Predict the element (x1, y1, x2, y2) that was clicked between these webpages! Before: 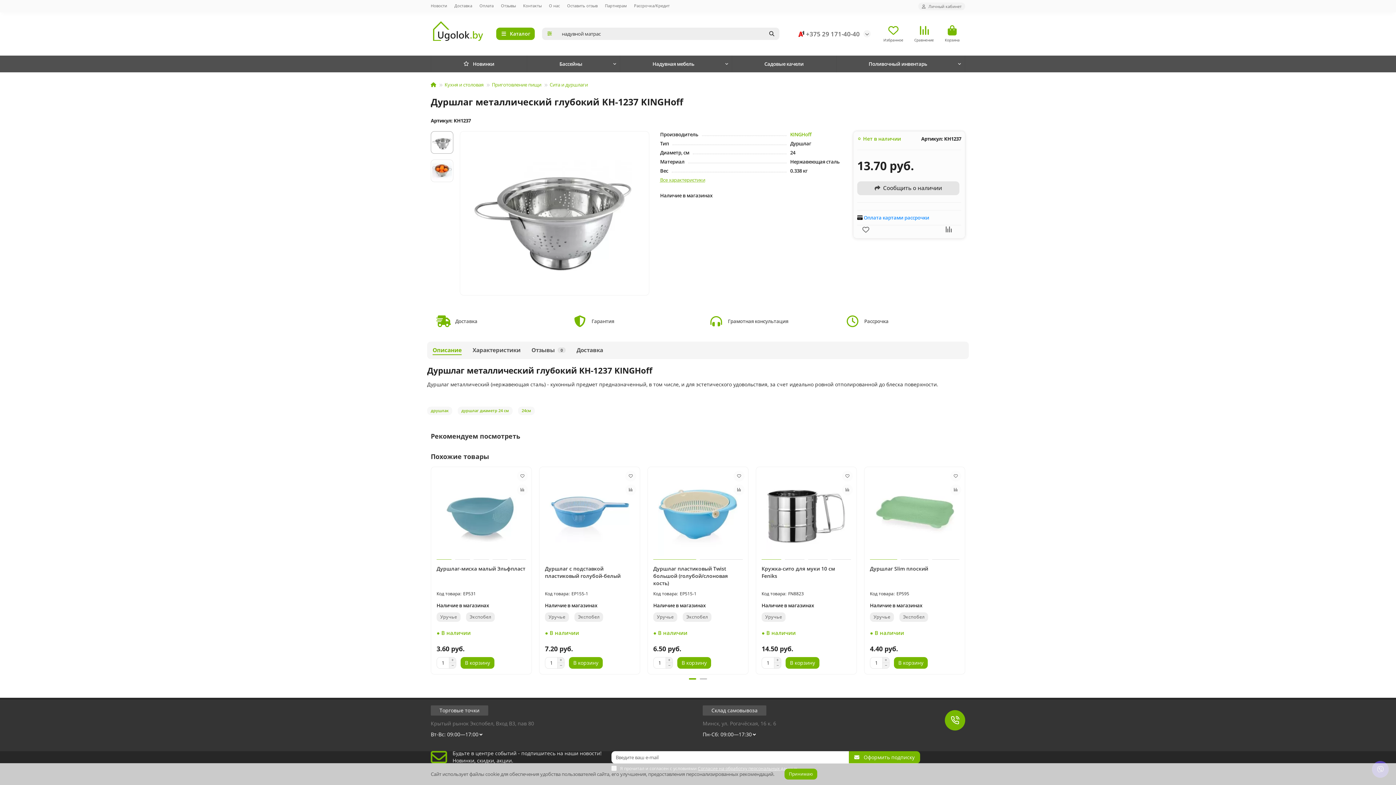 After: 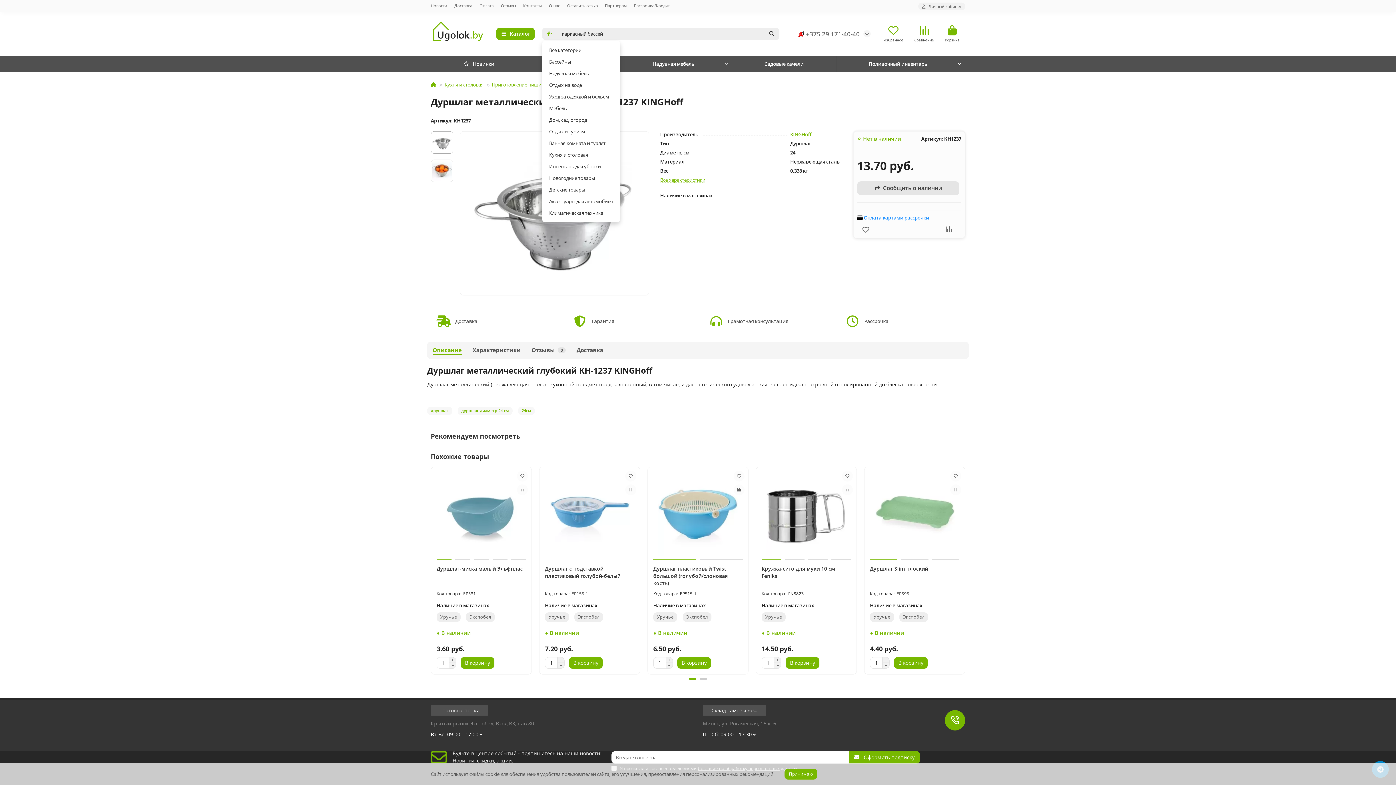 Action: bbox: (542, 27, 557, 40)